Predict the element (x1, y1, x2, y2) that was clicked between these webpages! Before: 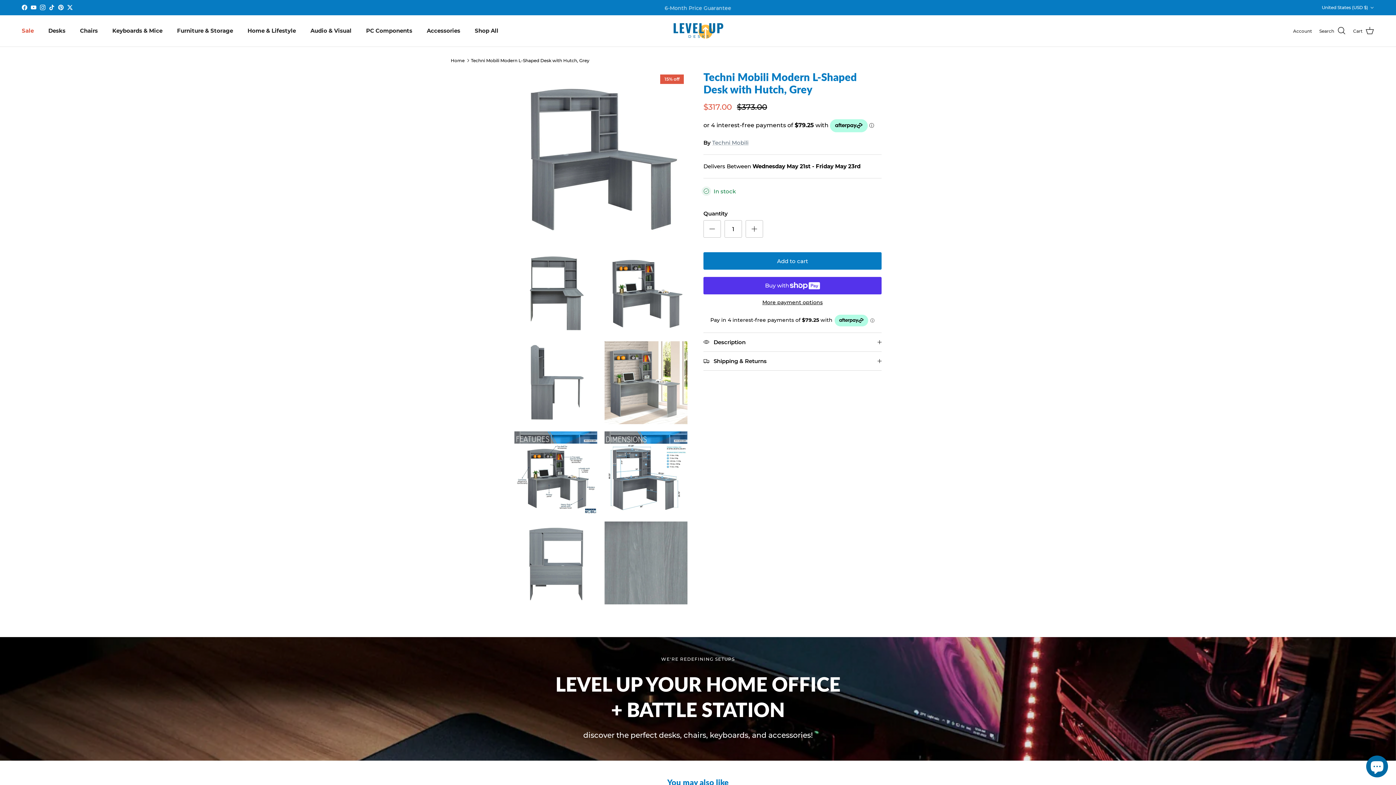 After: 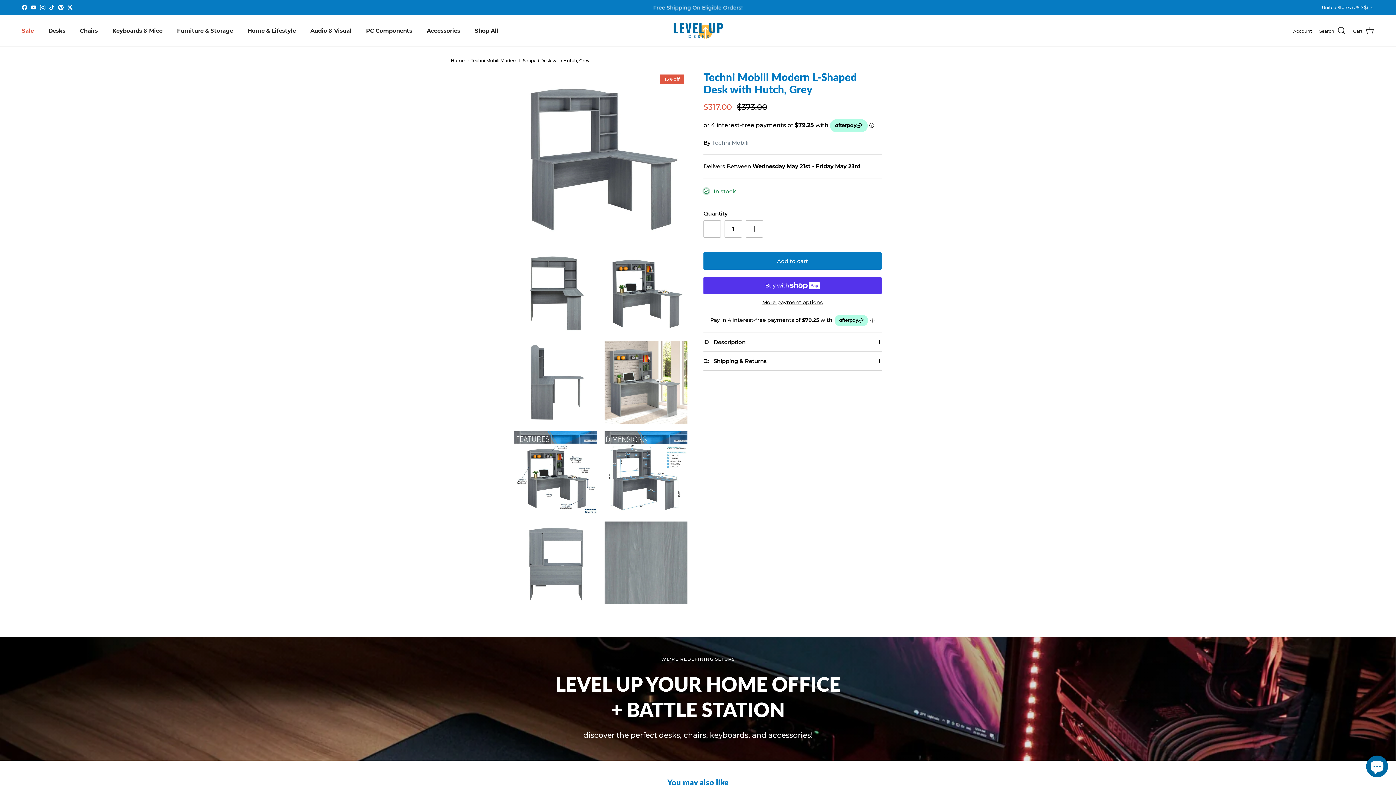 Action: label: Pinterest bbox: (58, 4, 63, 10)